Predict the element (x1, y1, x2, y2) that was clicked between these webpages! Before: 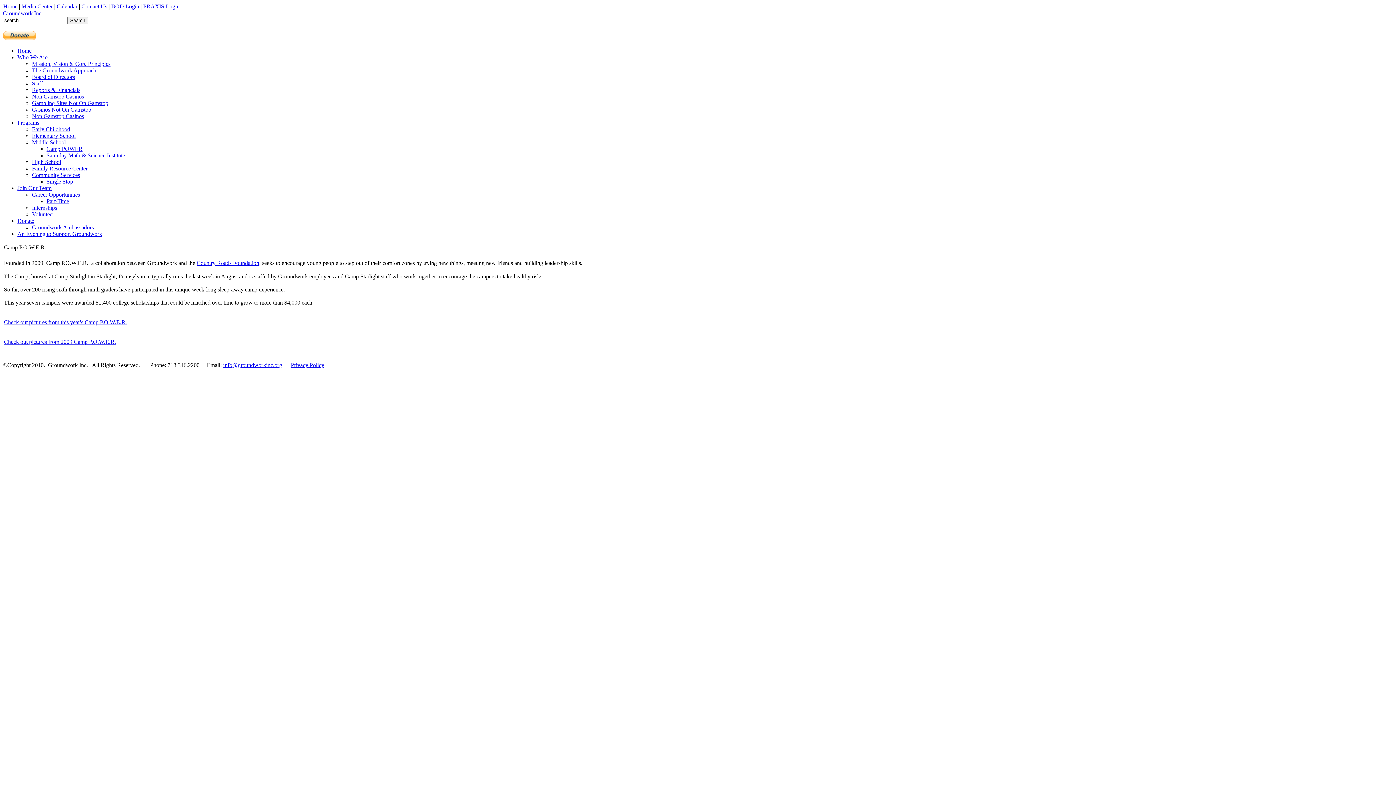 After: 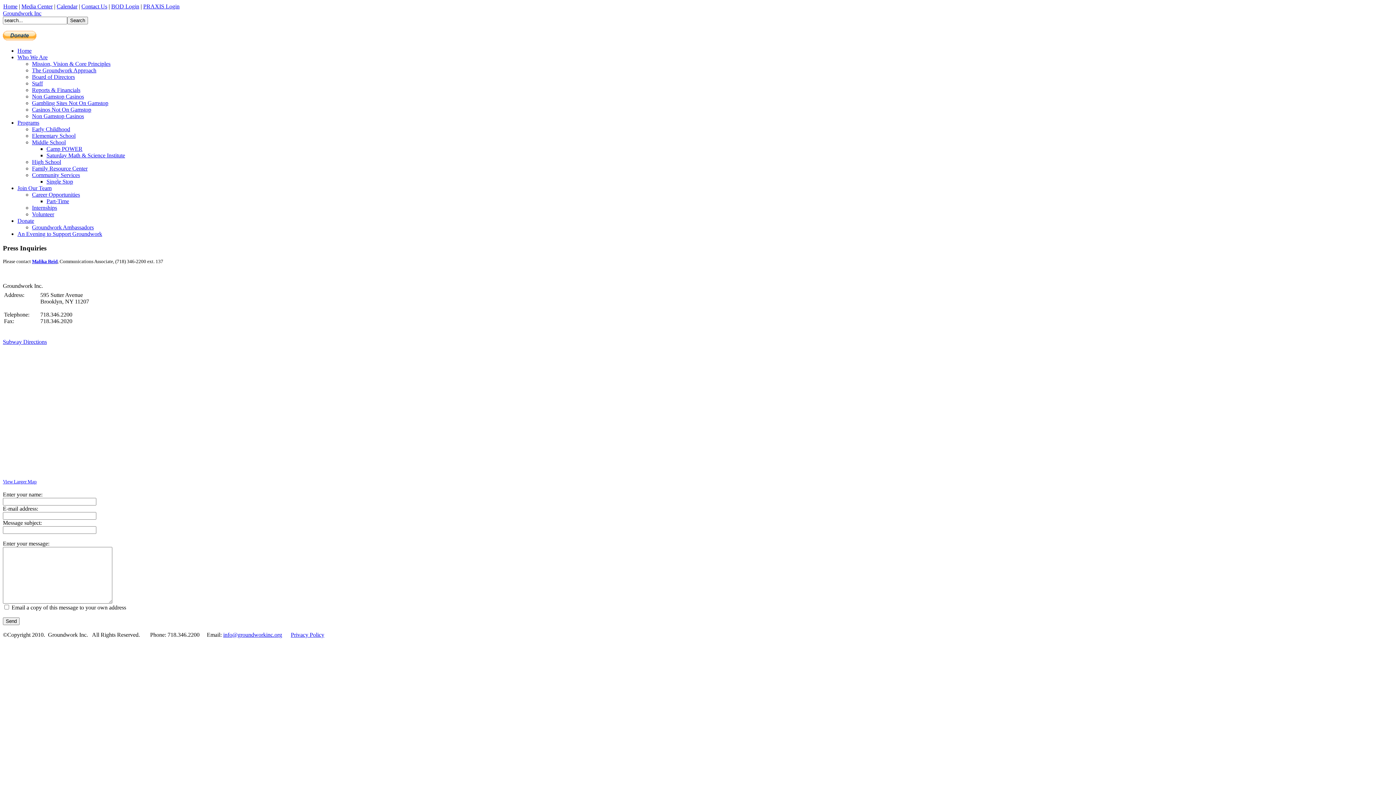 Action: bbox: (81, 3, 107, 9) label: Contact Us